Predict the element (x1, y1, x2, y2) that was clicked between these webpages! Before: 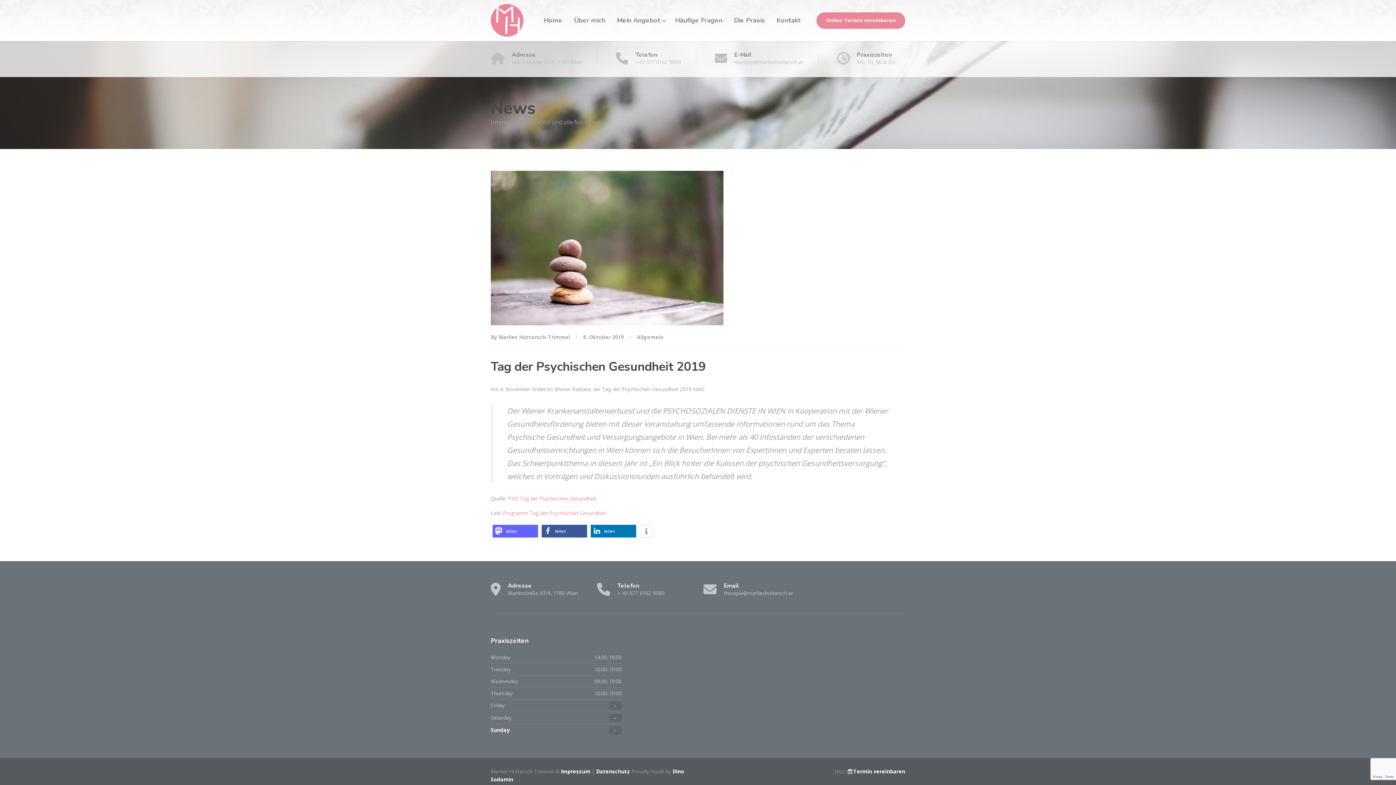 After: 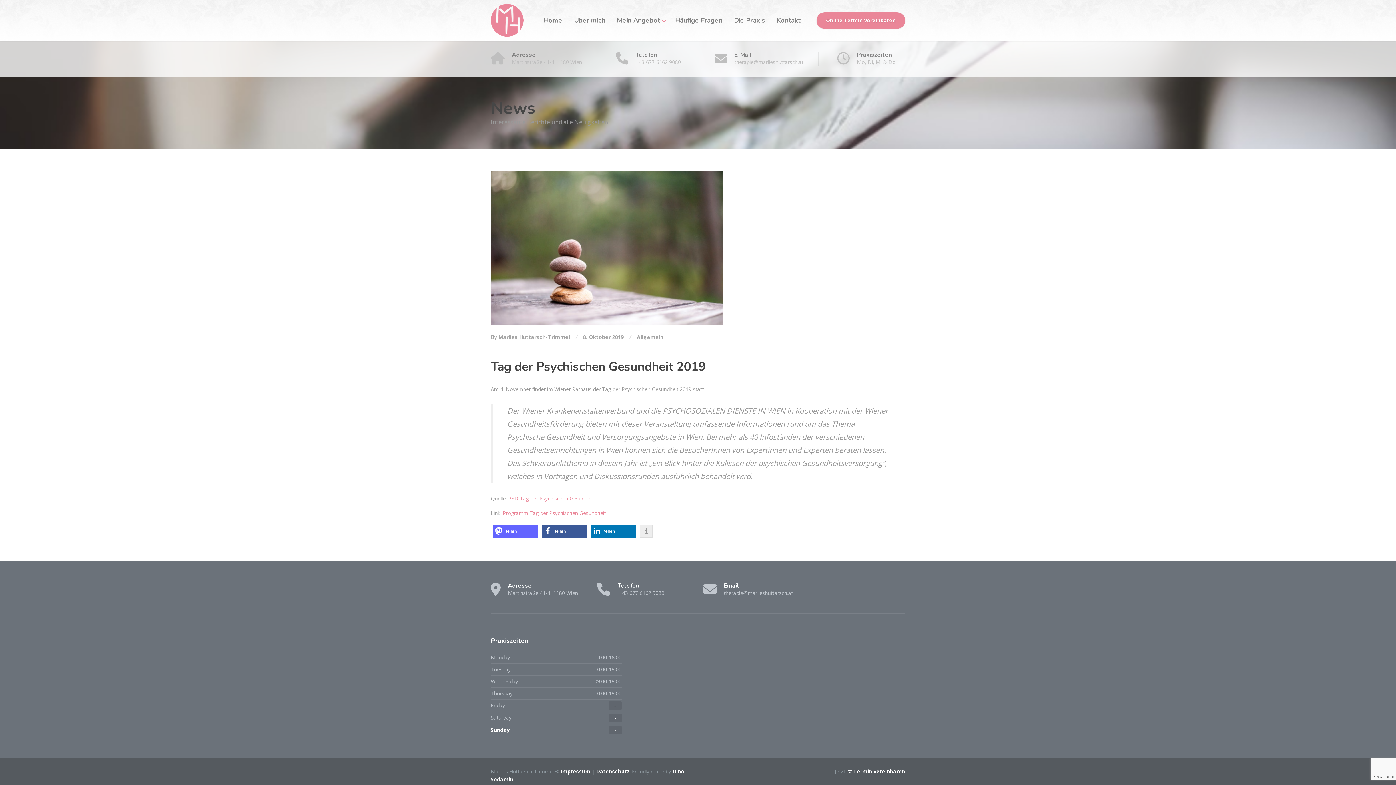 Action: label: Weitere Informationen bbox: (640, 525, 652, 537)